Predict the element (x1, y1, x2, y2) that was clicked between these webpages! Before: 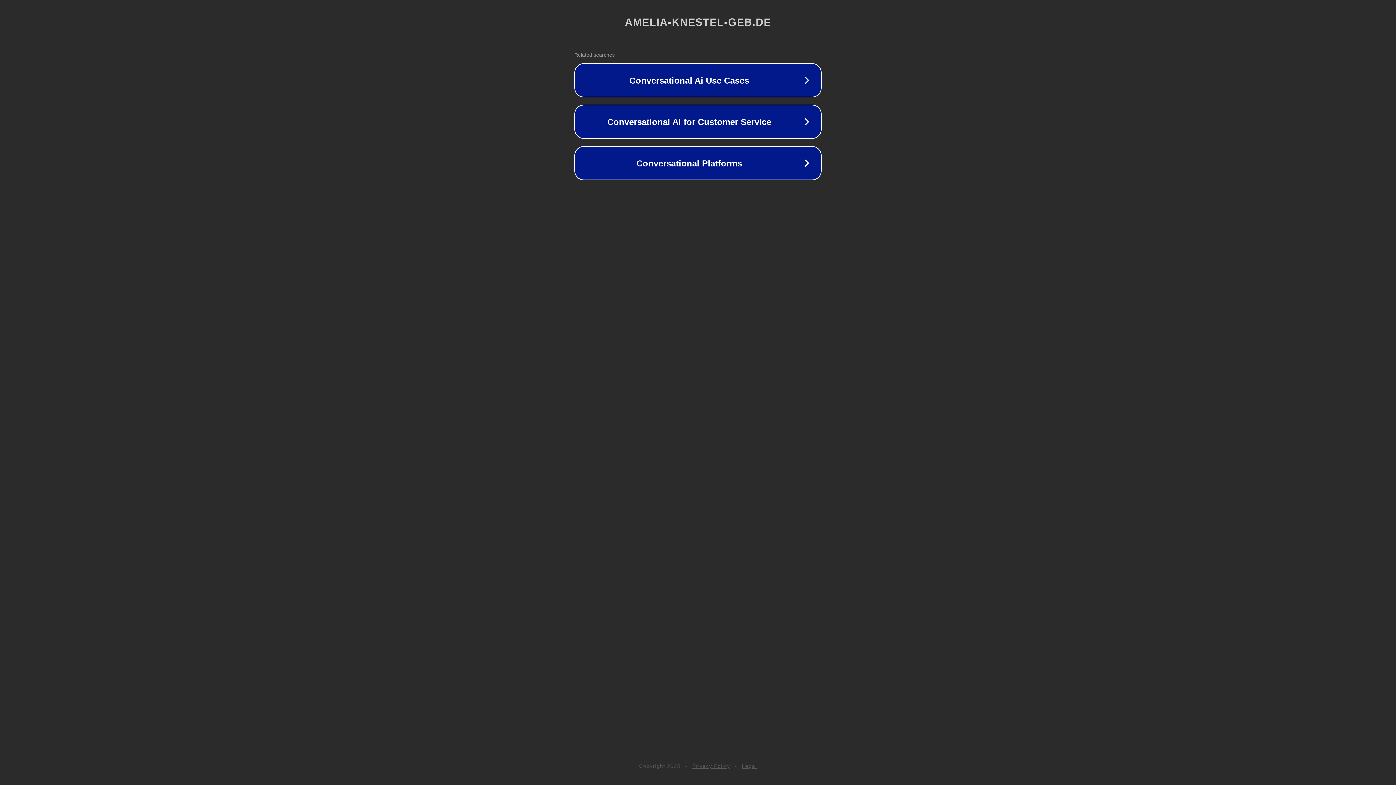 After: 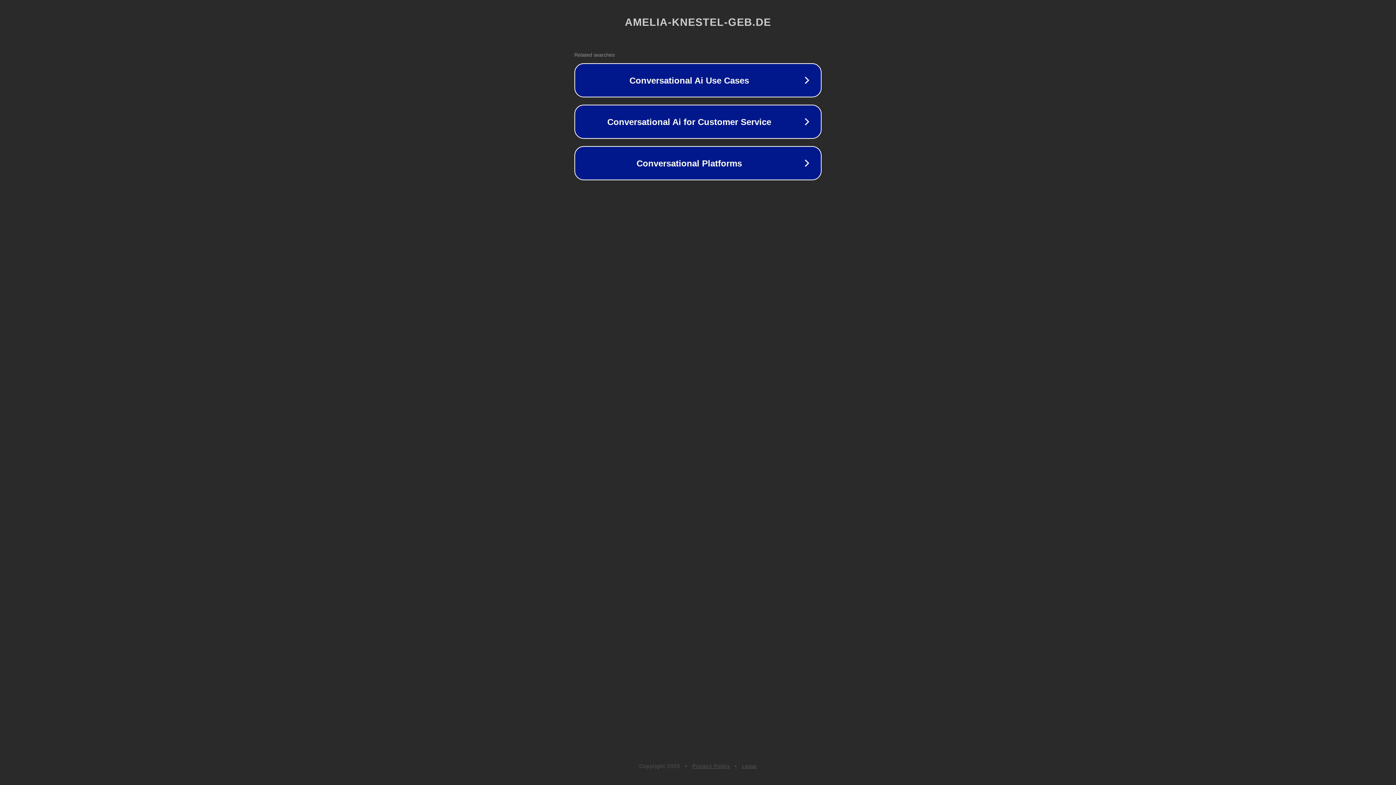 Action: label: Legal bbox: (742, 763, 757, 769)